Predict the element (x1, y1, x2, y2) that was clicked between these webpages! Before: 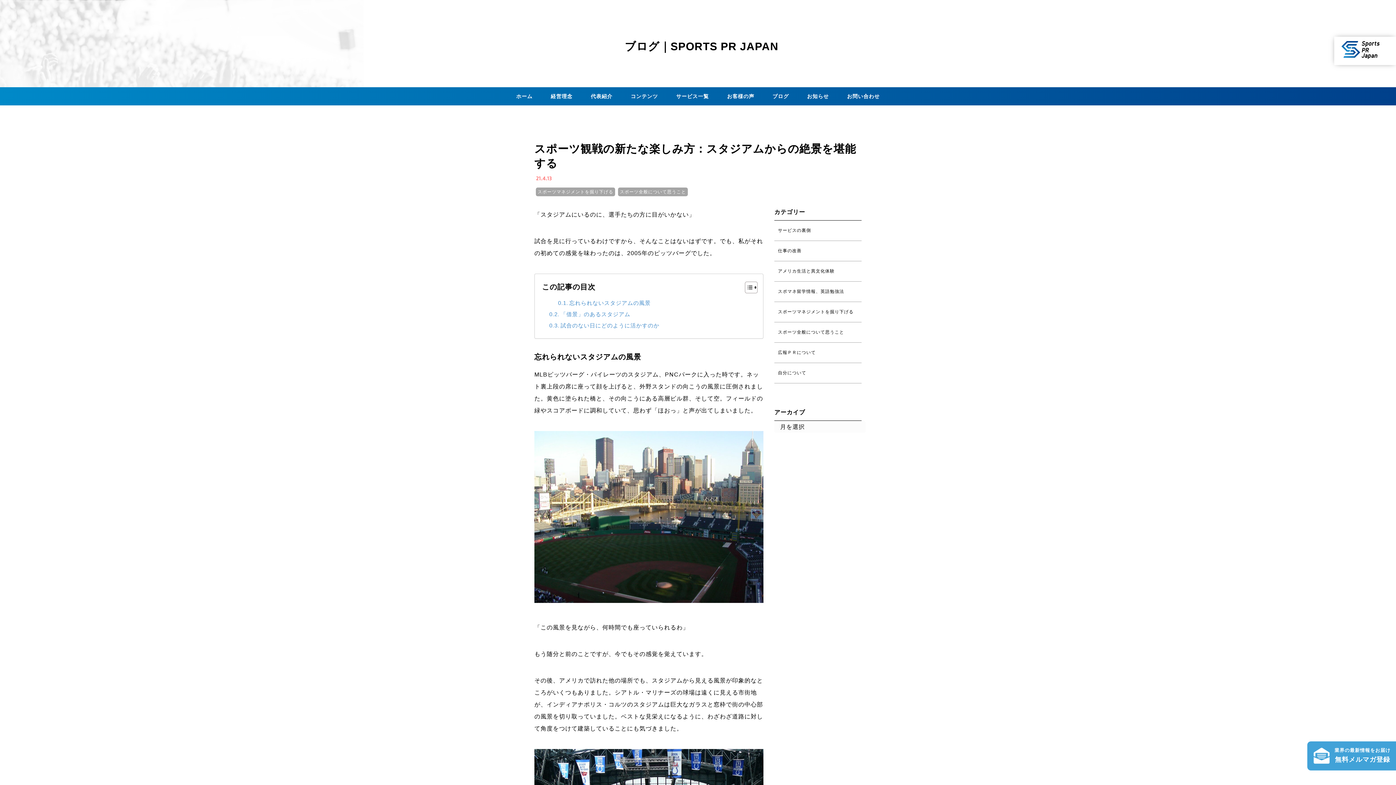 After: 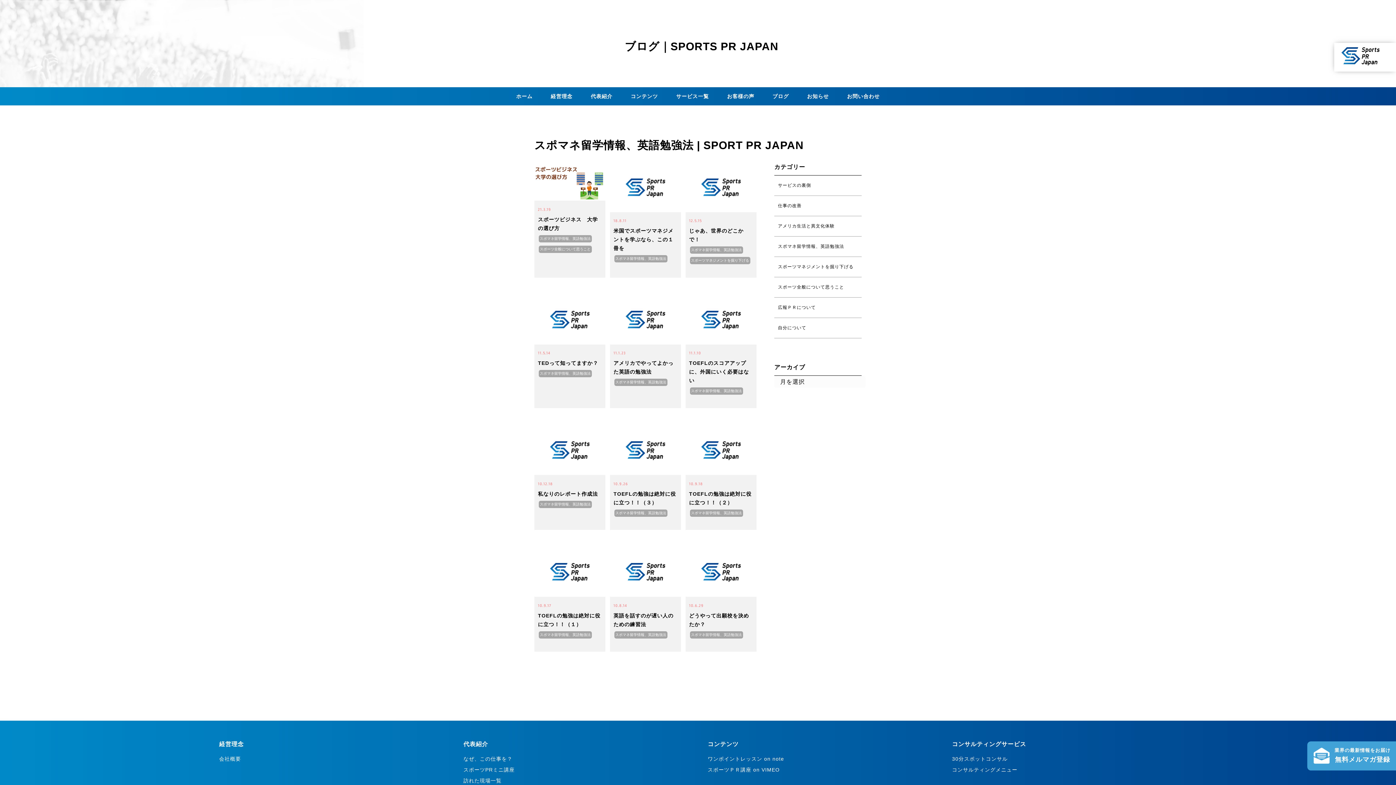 Action: bbox: (774, 287, 848, 296) label: スポマネ留学情報、英語勉強法